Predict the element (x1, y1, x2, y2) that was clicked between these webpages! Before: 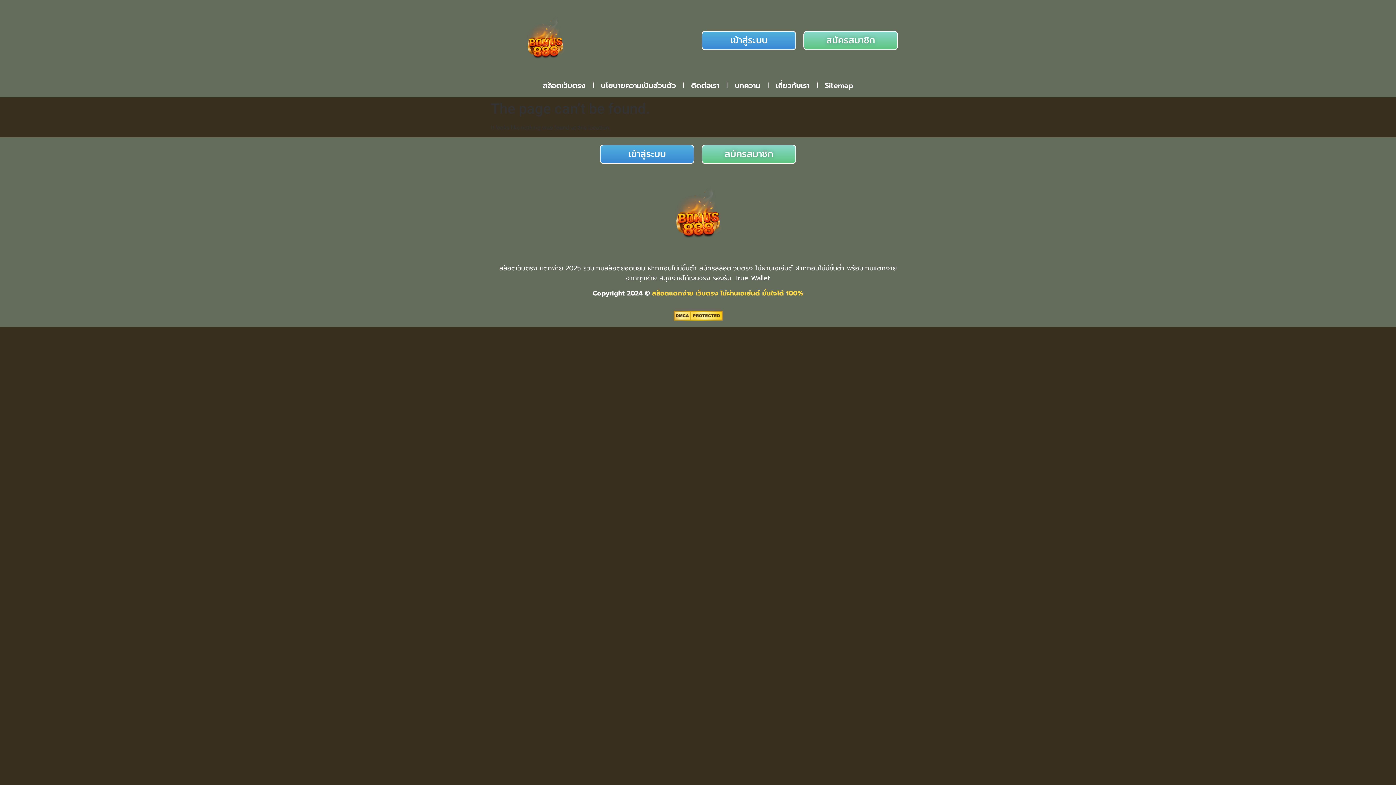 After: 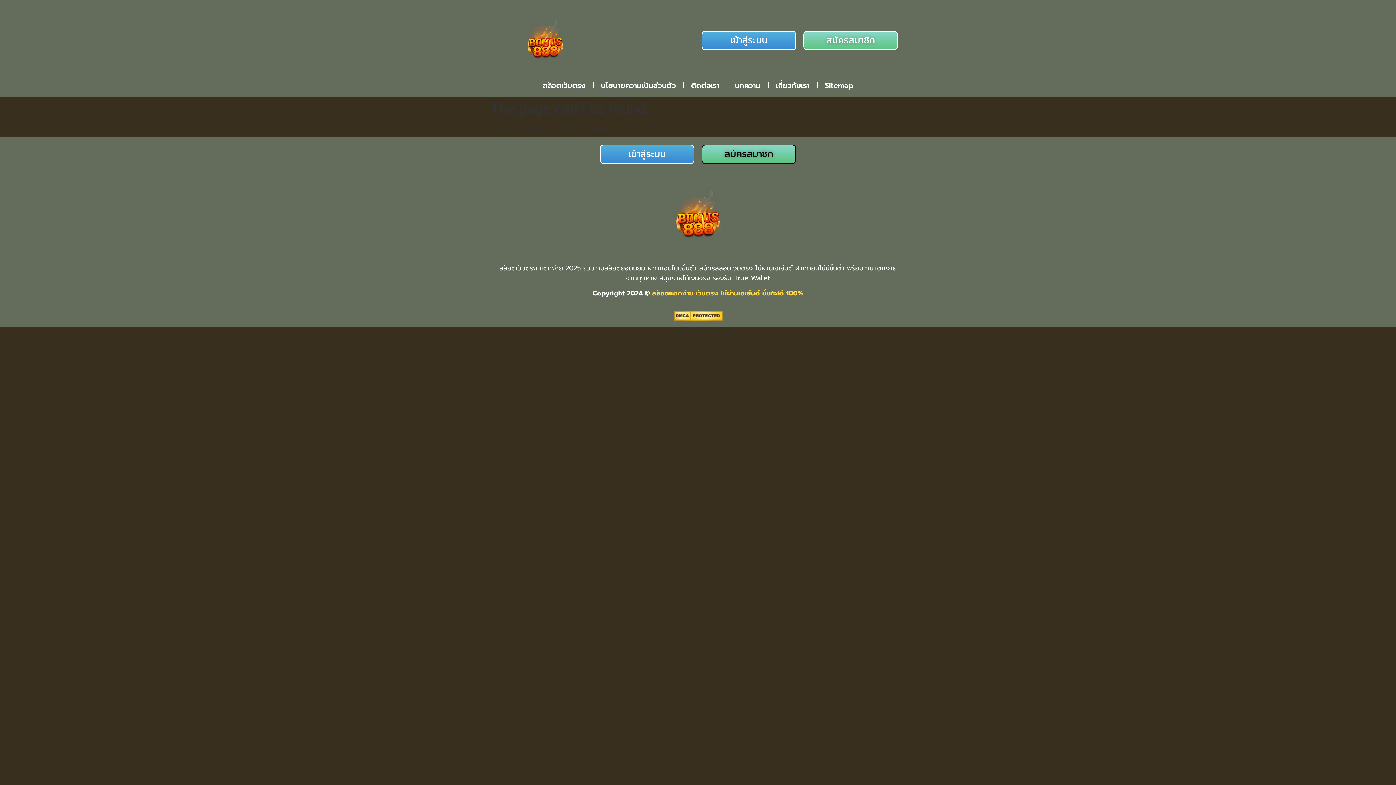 Action: label: สมัครสมาชิก bbox: (701, 144, 796, 164)